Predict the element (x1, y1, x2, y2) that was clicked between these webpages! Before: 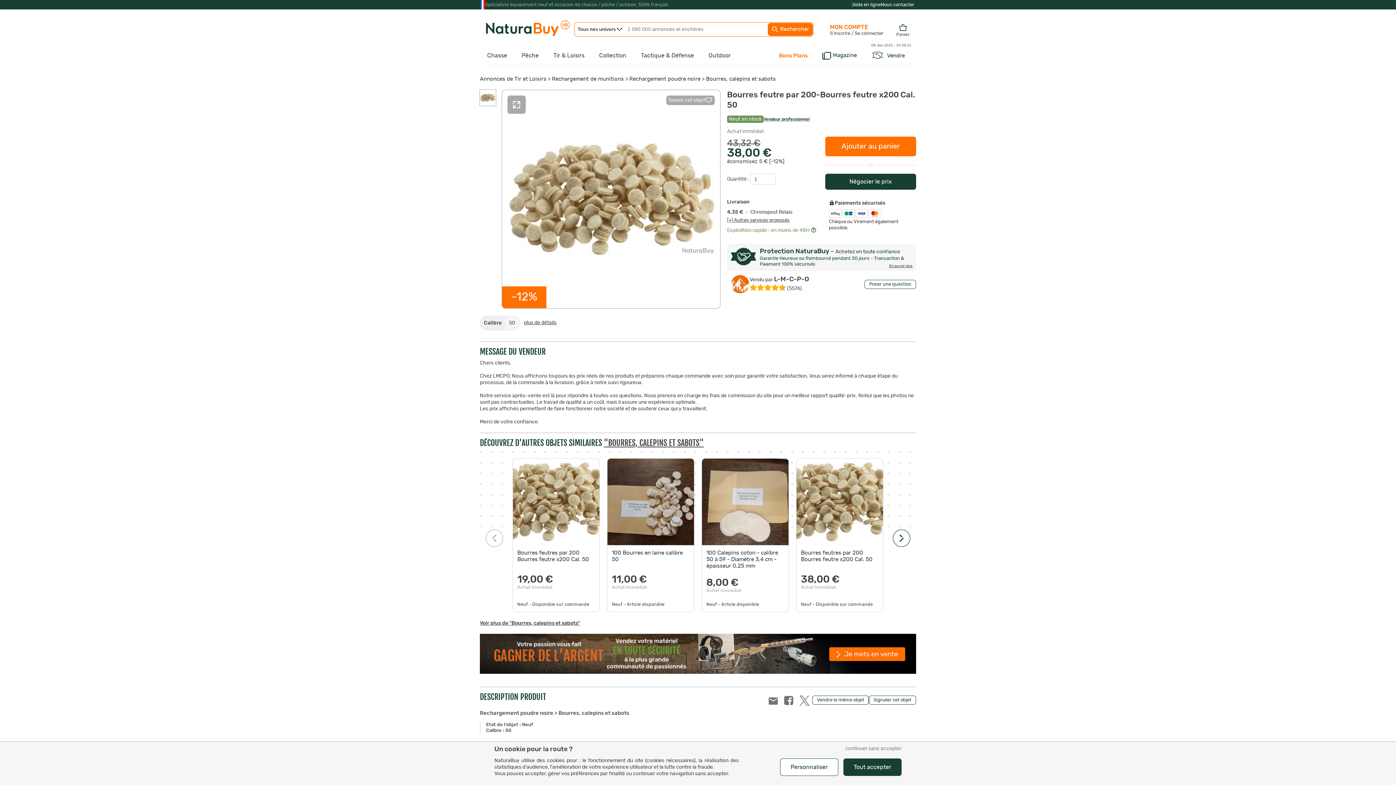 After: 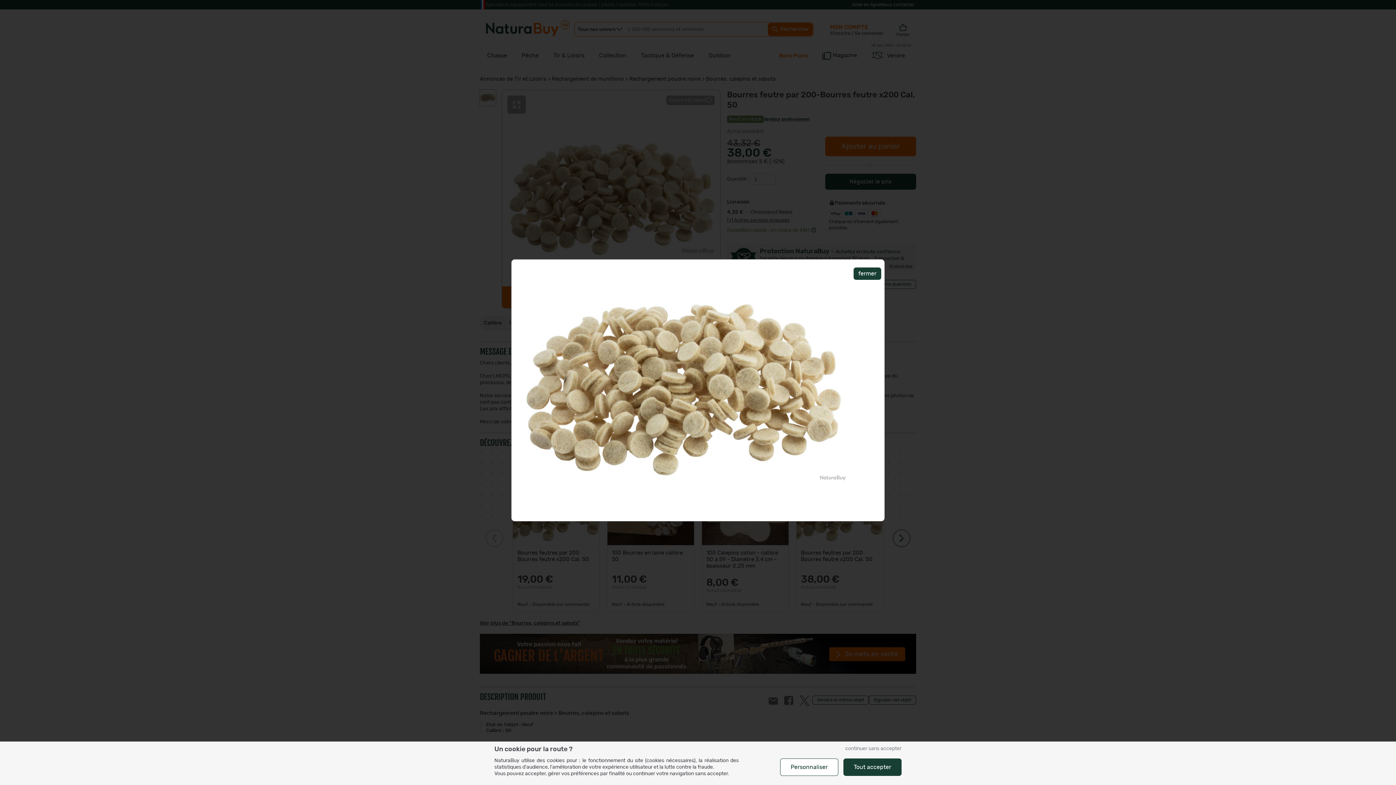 Action: bbox: (480, 89, 498, 107)